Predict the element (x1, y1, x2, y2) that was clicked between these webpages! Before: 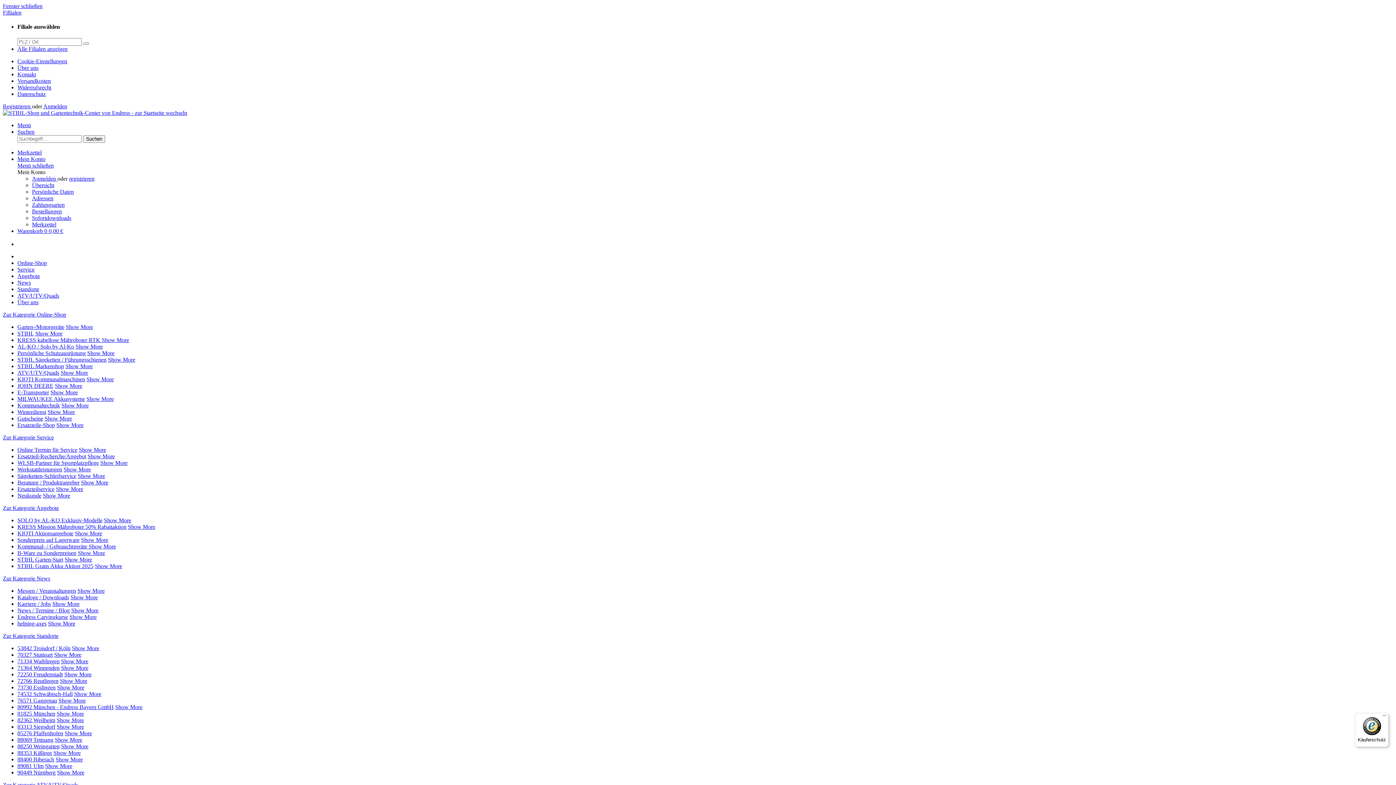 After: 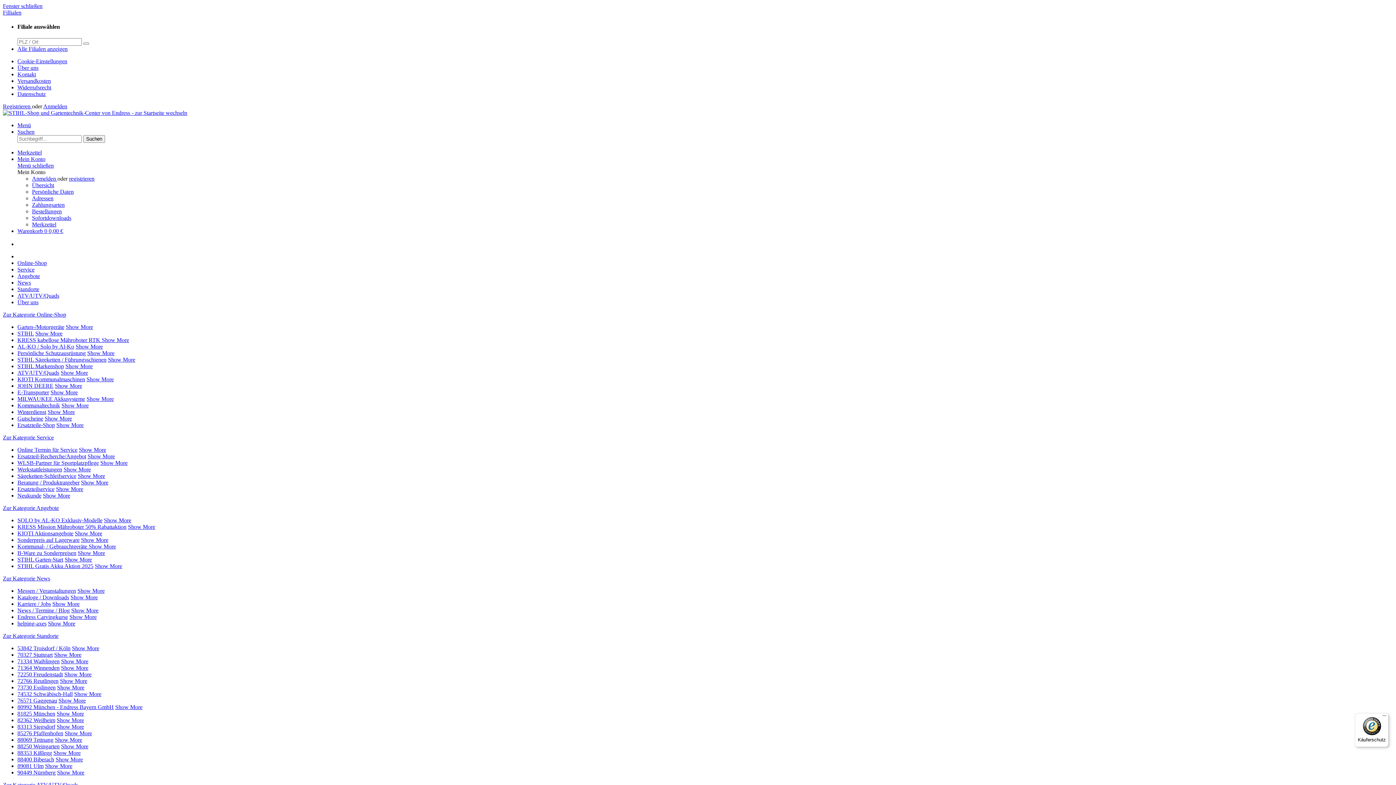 Action: bbox: (17, 717, 55, 723) label: 82362 Weilheim